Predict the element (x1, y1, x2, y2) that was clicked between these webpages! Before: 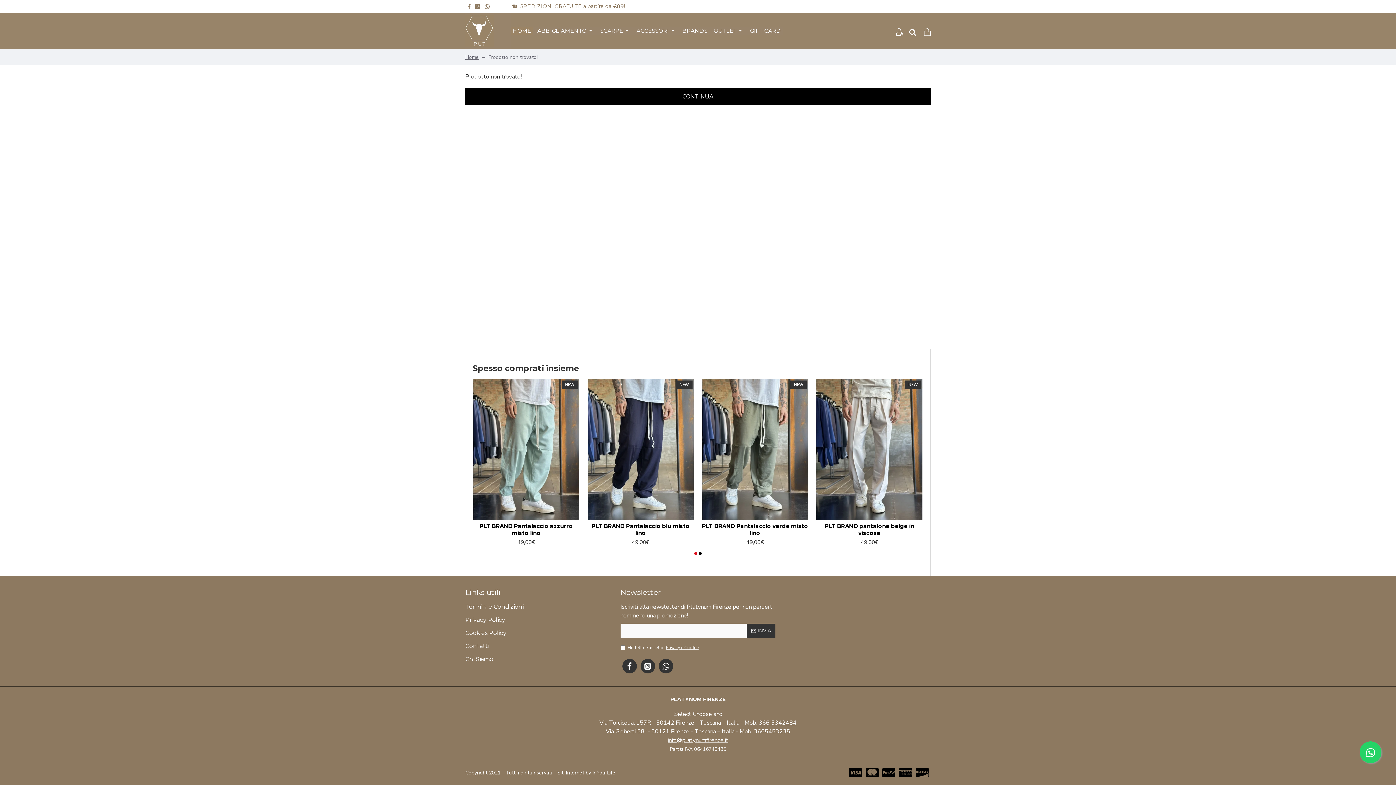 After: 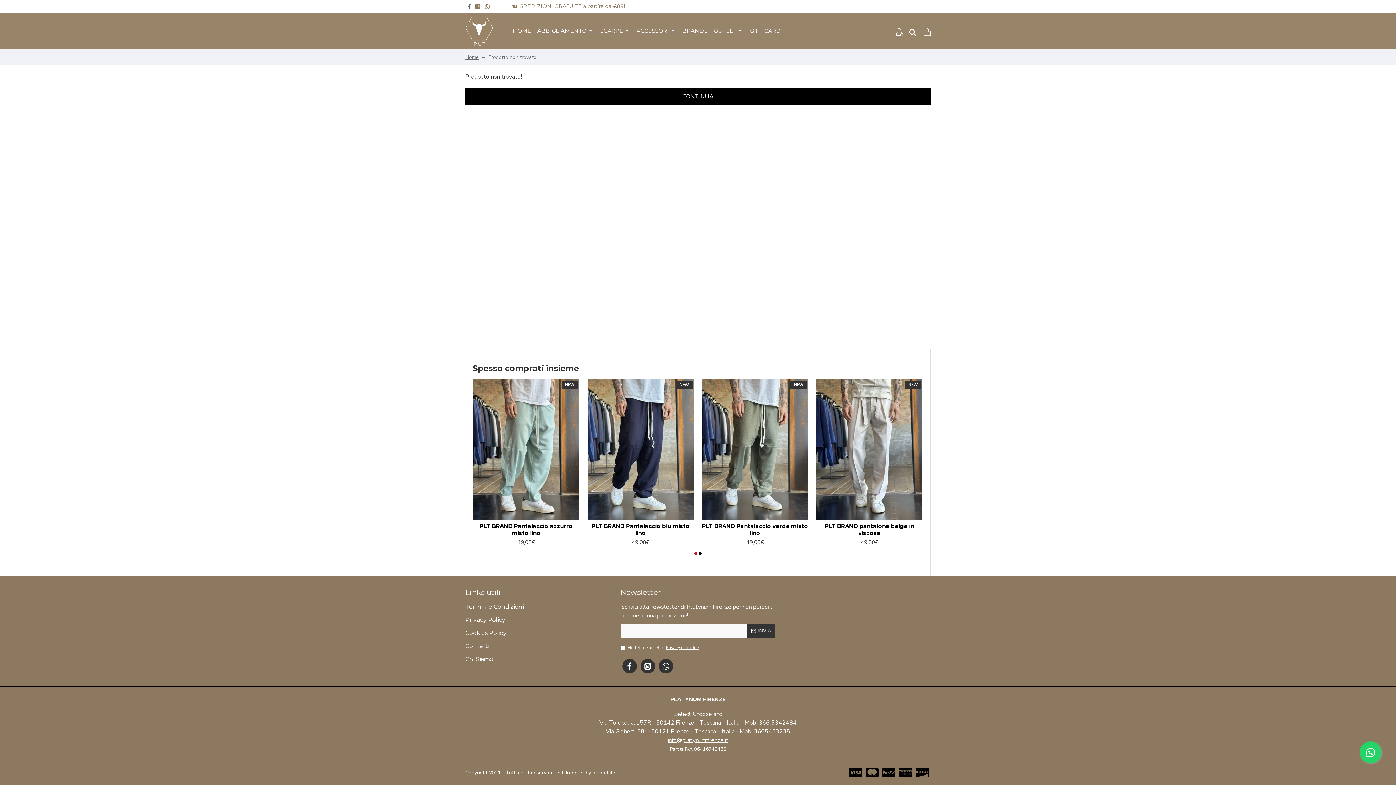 Action: bbox: (465, 0, 473, 12)